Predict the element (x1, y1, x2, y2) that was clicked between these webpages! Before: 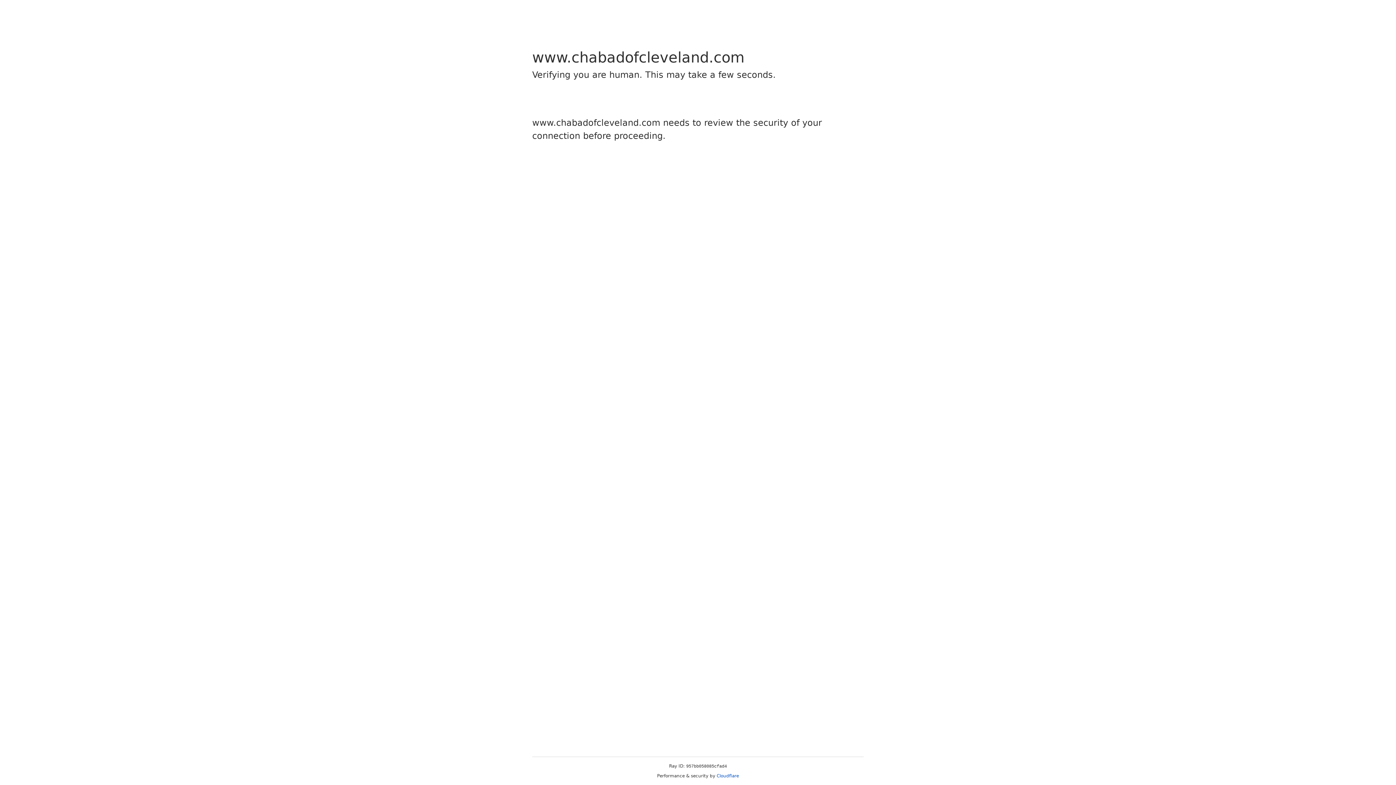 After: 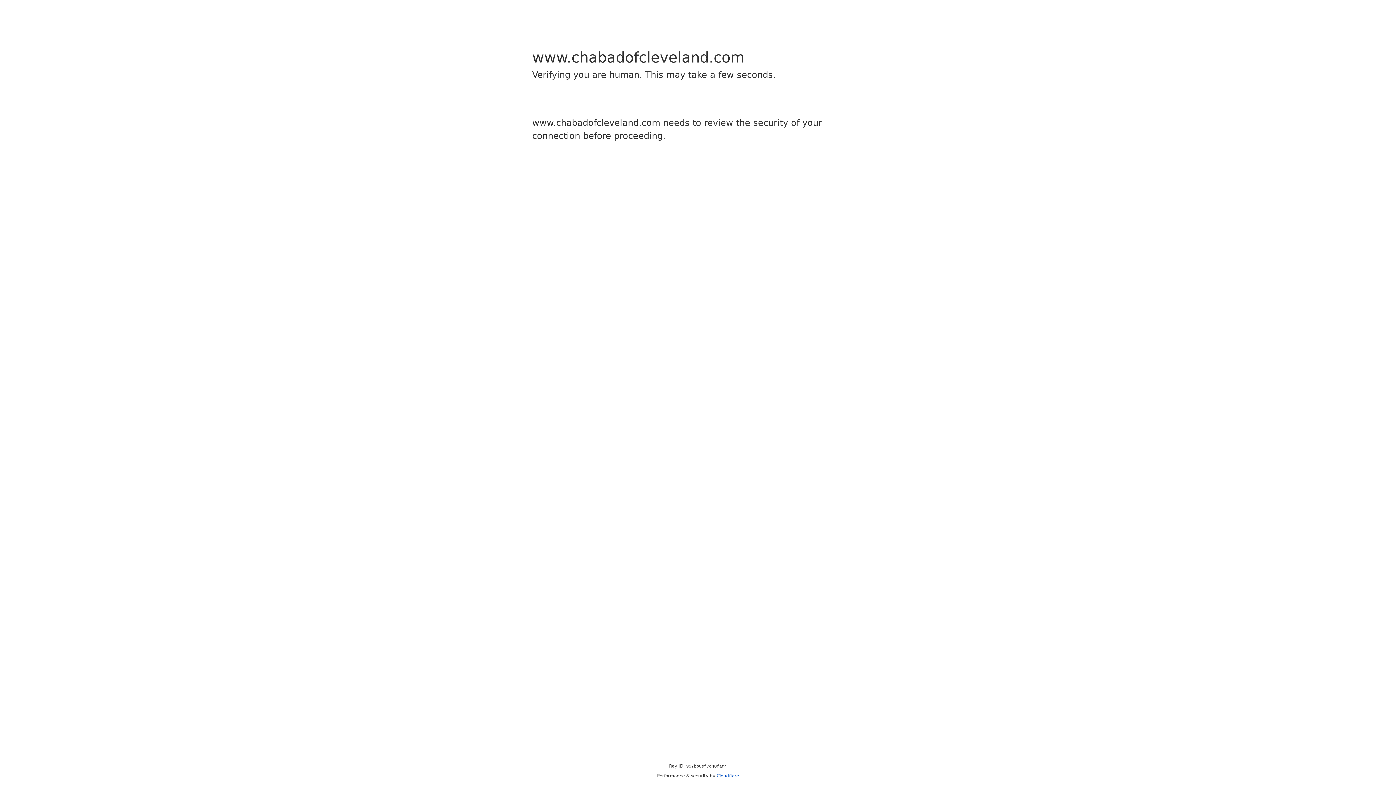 Action: label: Cloudflare bbox: (716, 773, 739, 778)